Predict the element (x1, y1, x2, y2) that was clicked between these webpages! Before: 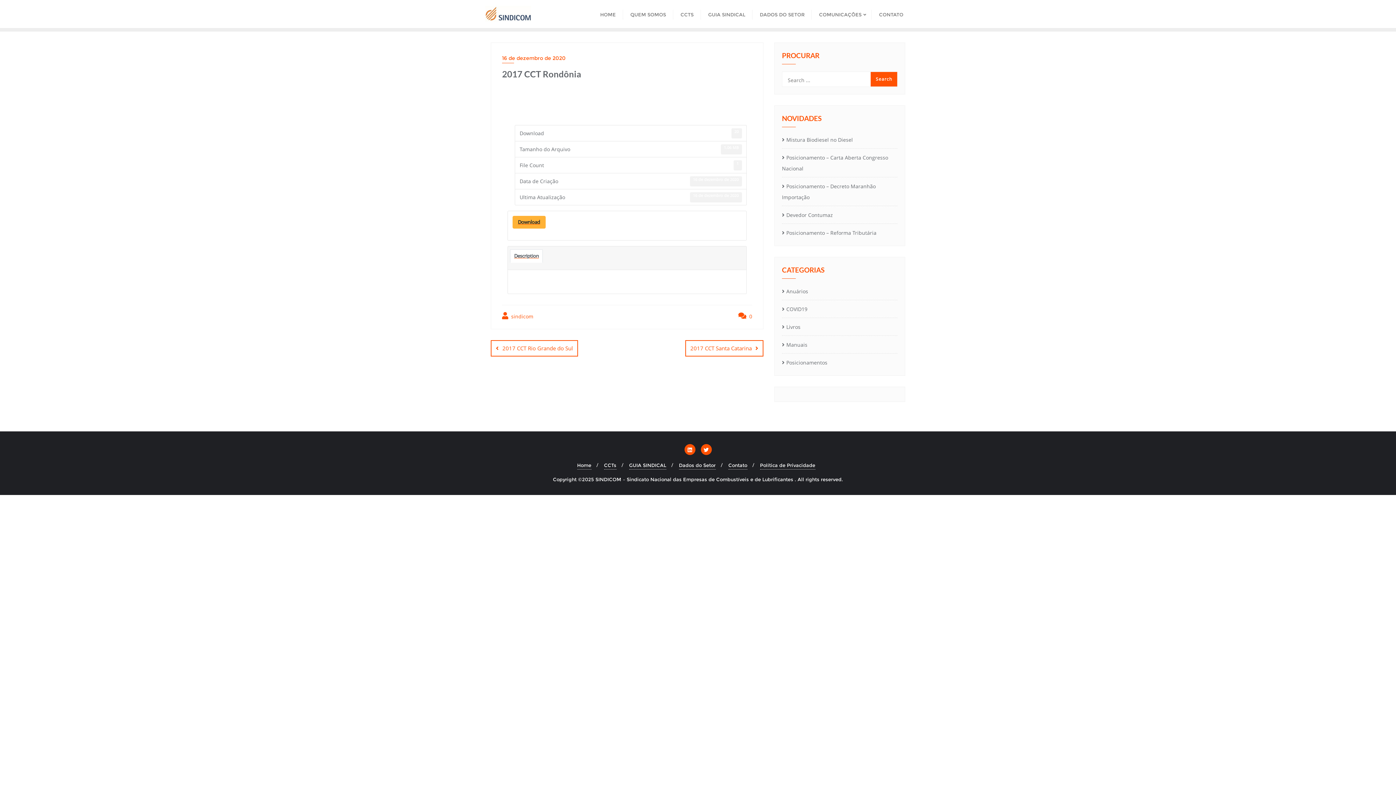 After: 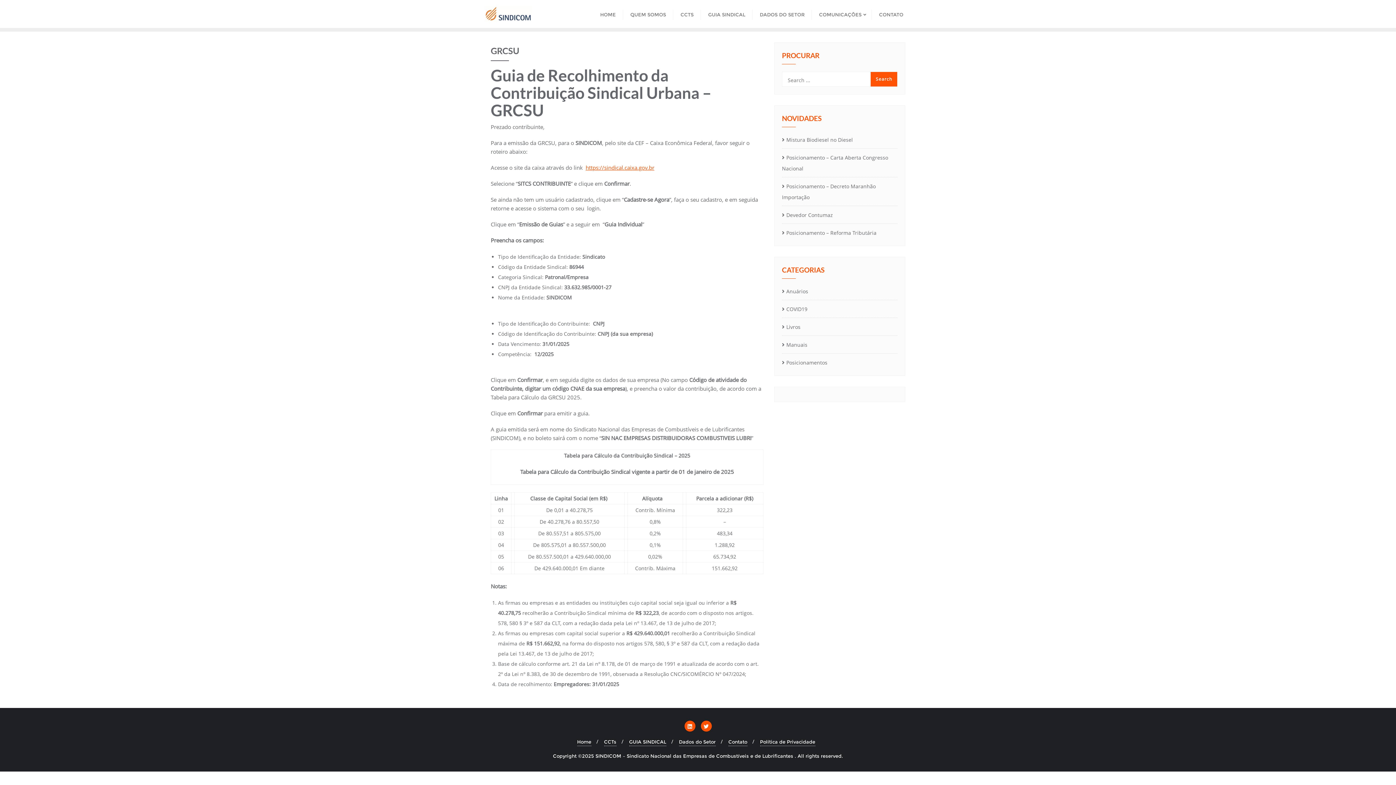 Action: bbox: (701, 0, 752, 28) label: GUIA SINDICAL